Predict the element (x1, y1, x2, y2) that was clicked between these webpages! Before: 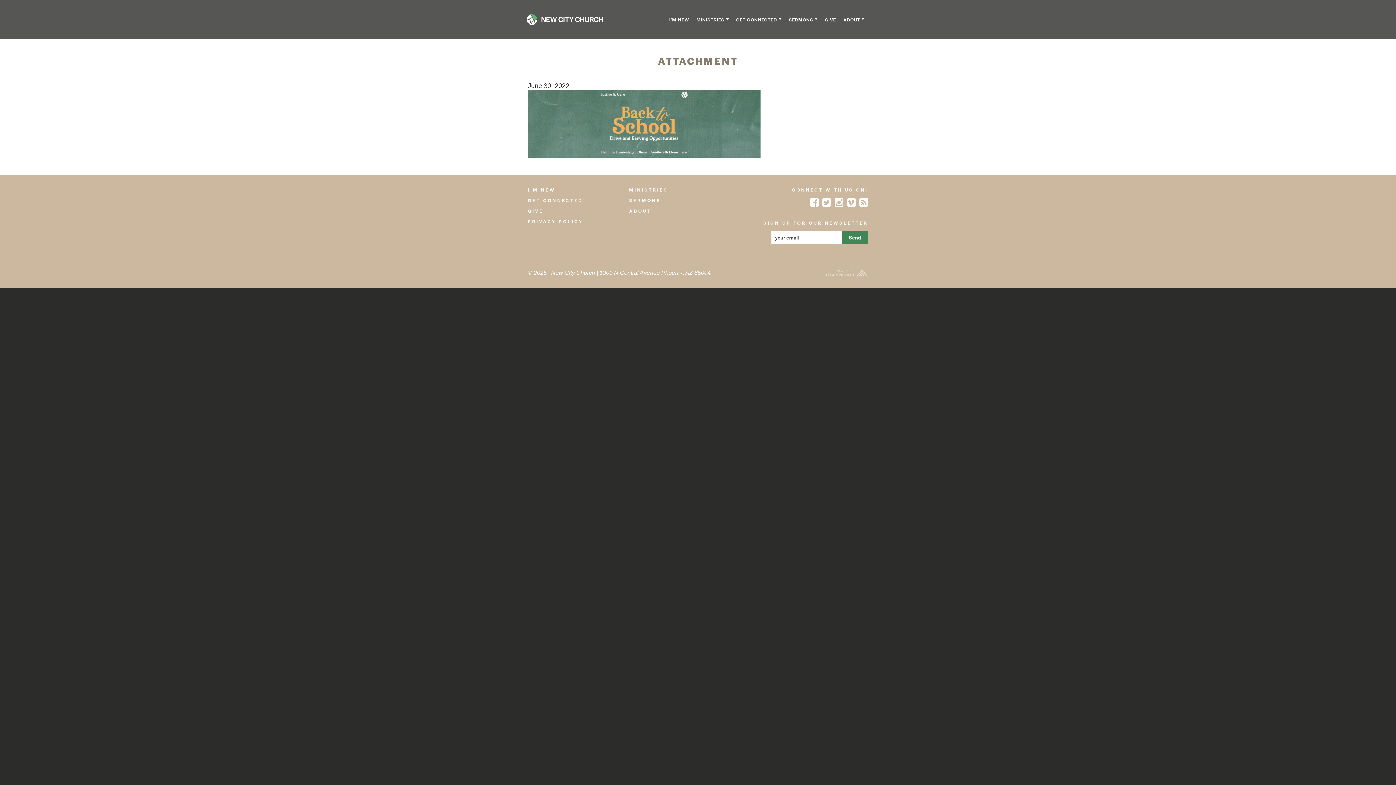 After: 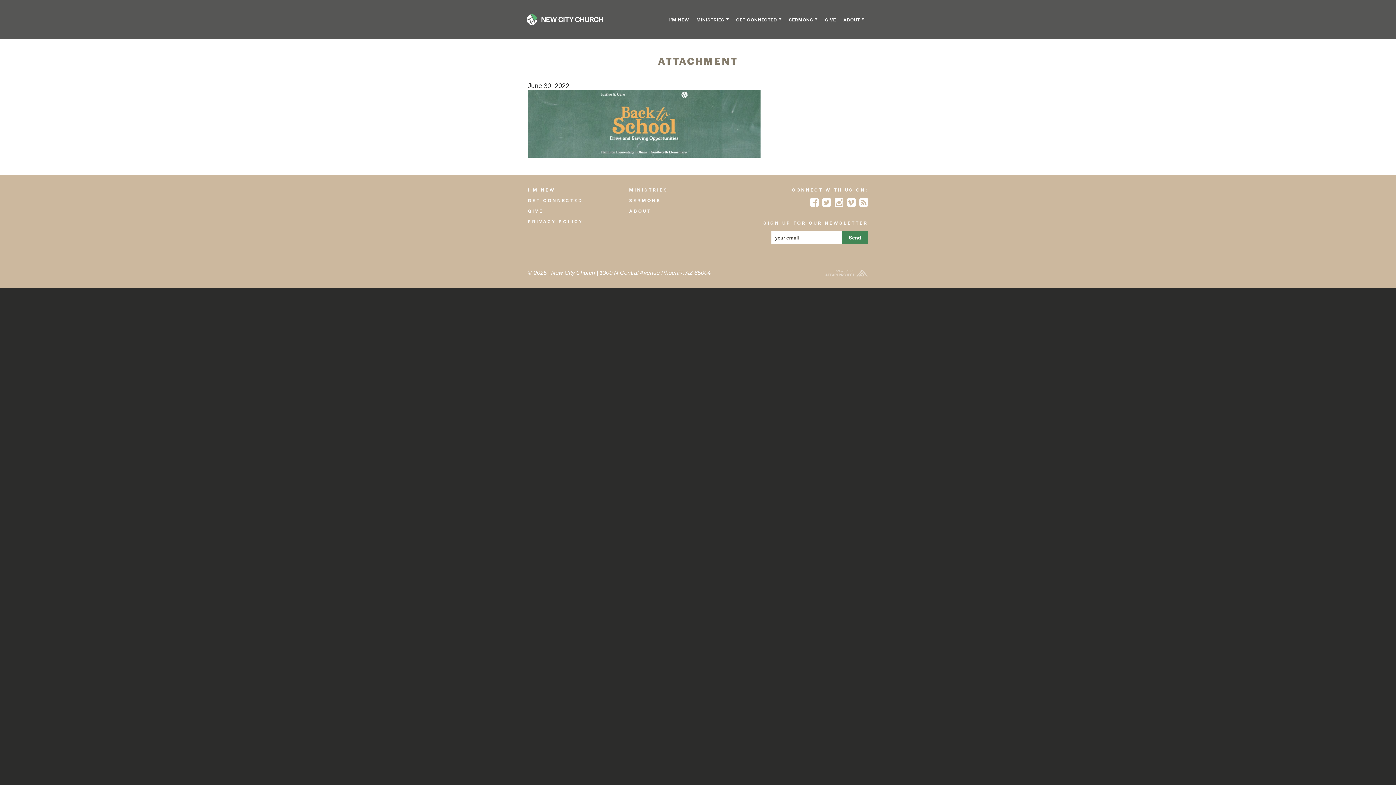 Action: bbox: (810, 198, 818, 206)